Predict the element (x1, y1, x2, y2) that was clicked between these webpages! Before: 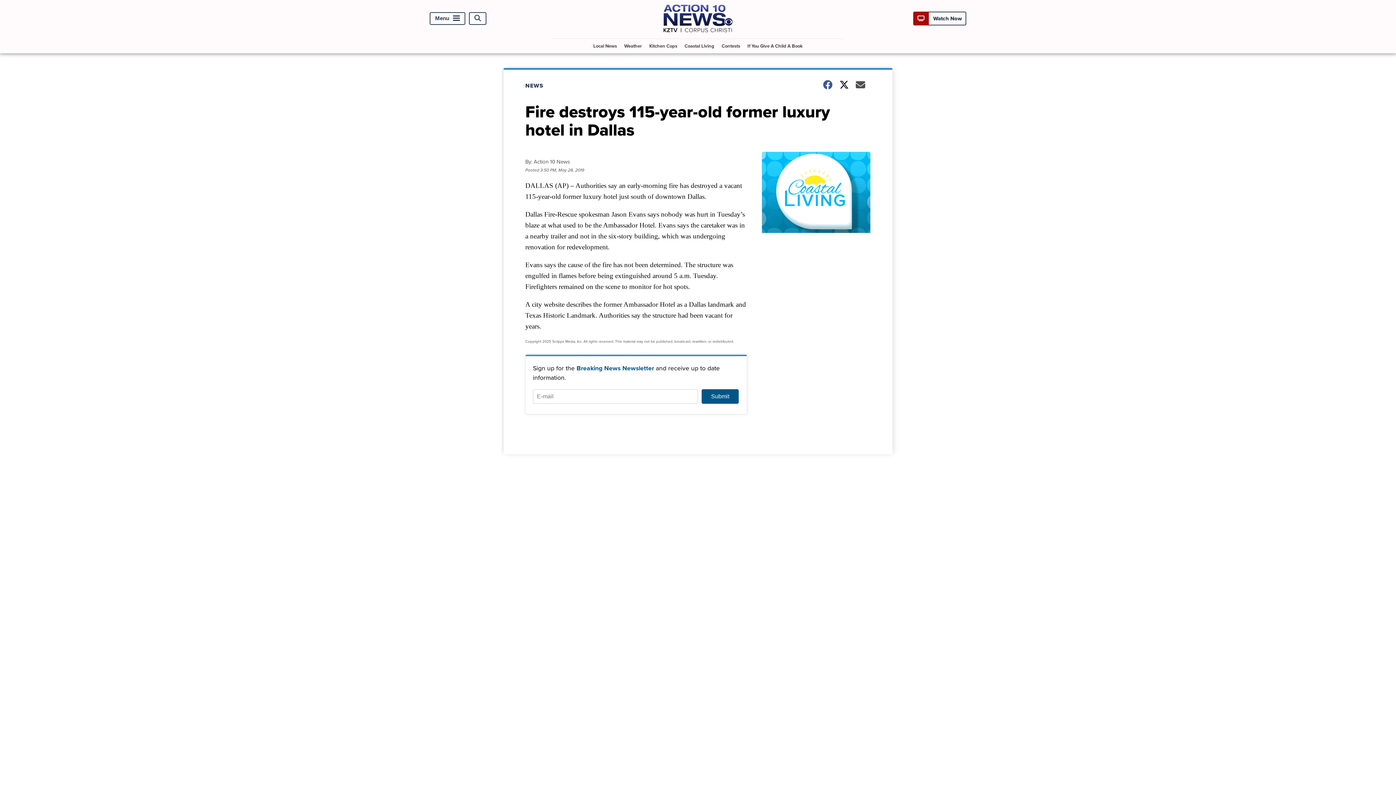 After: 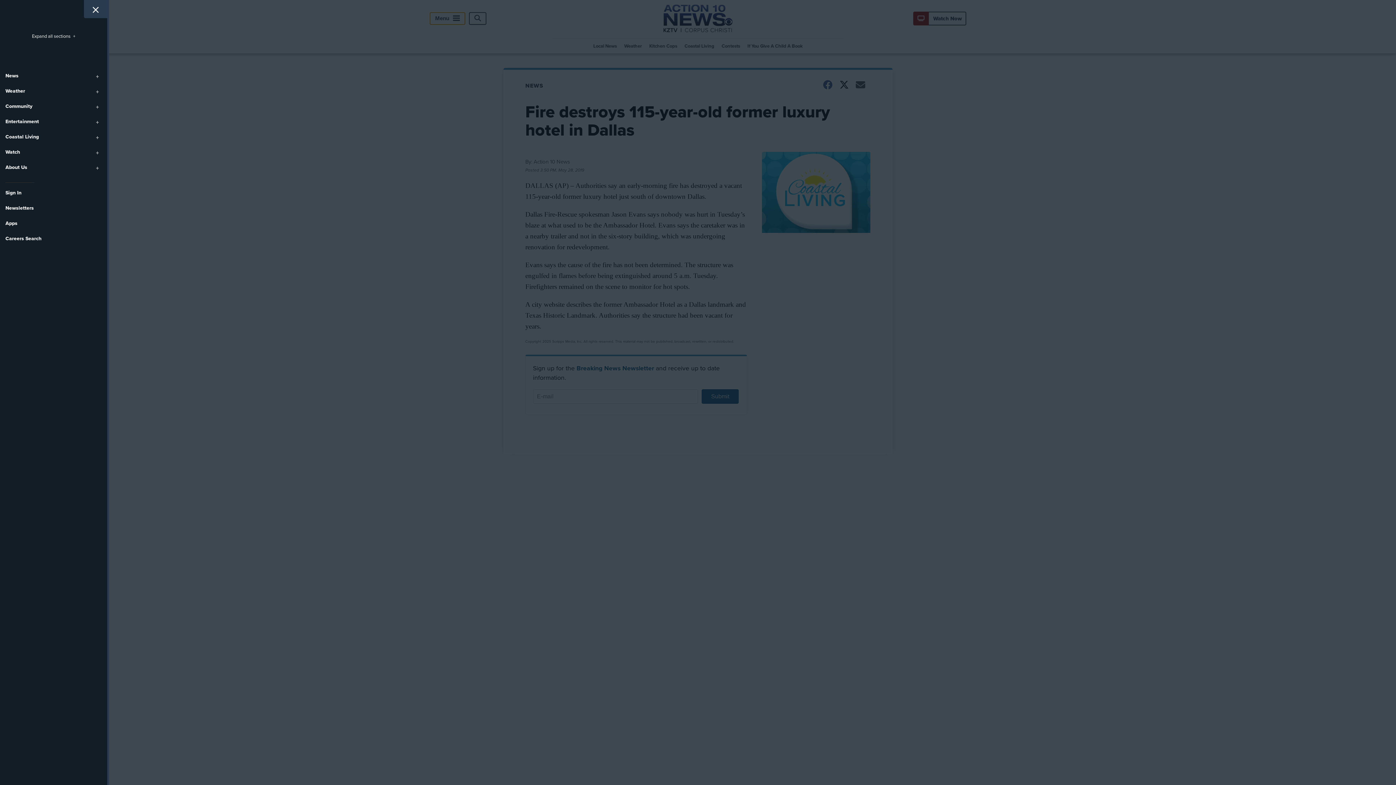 Action: bbox: (429, 12, 465, 24) label: Menu